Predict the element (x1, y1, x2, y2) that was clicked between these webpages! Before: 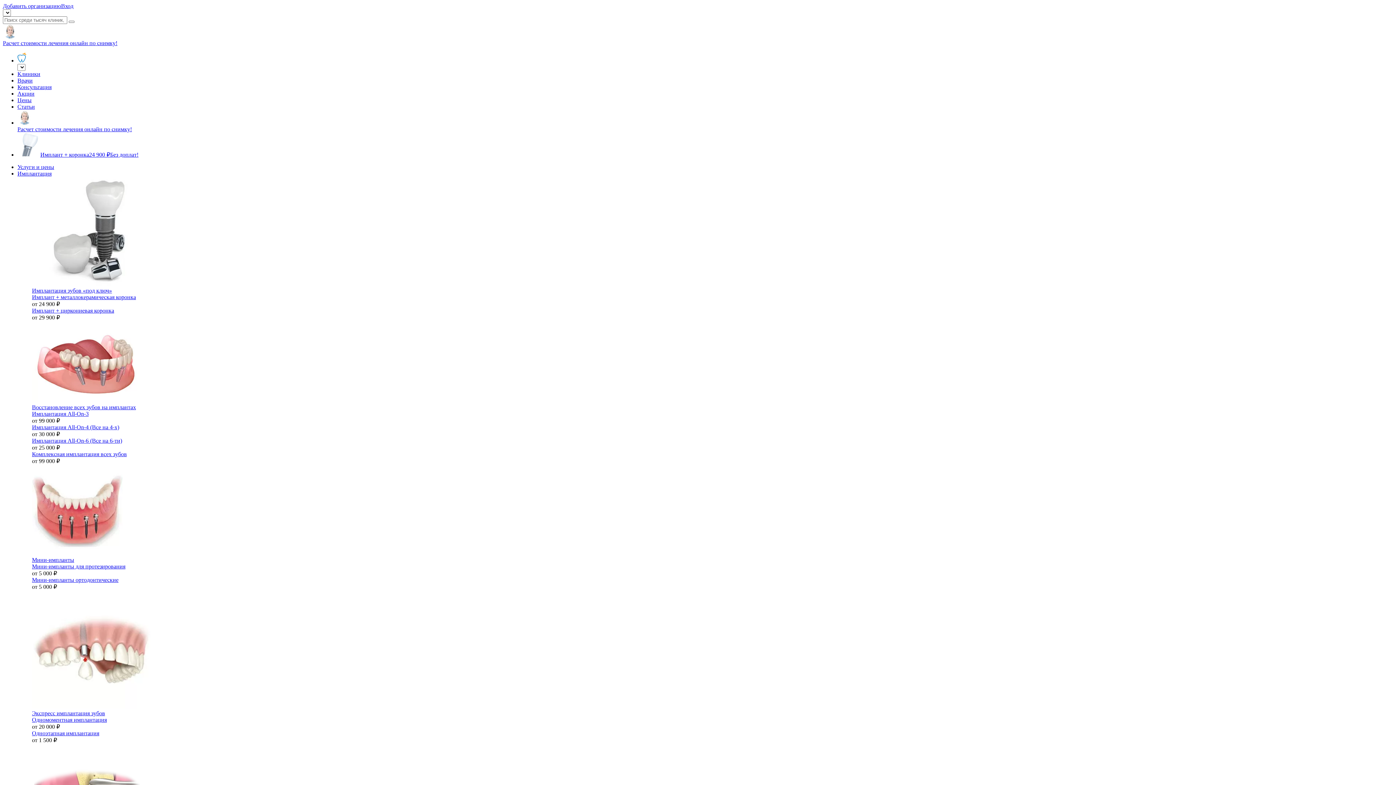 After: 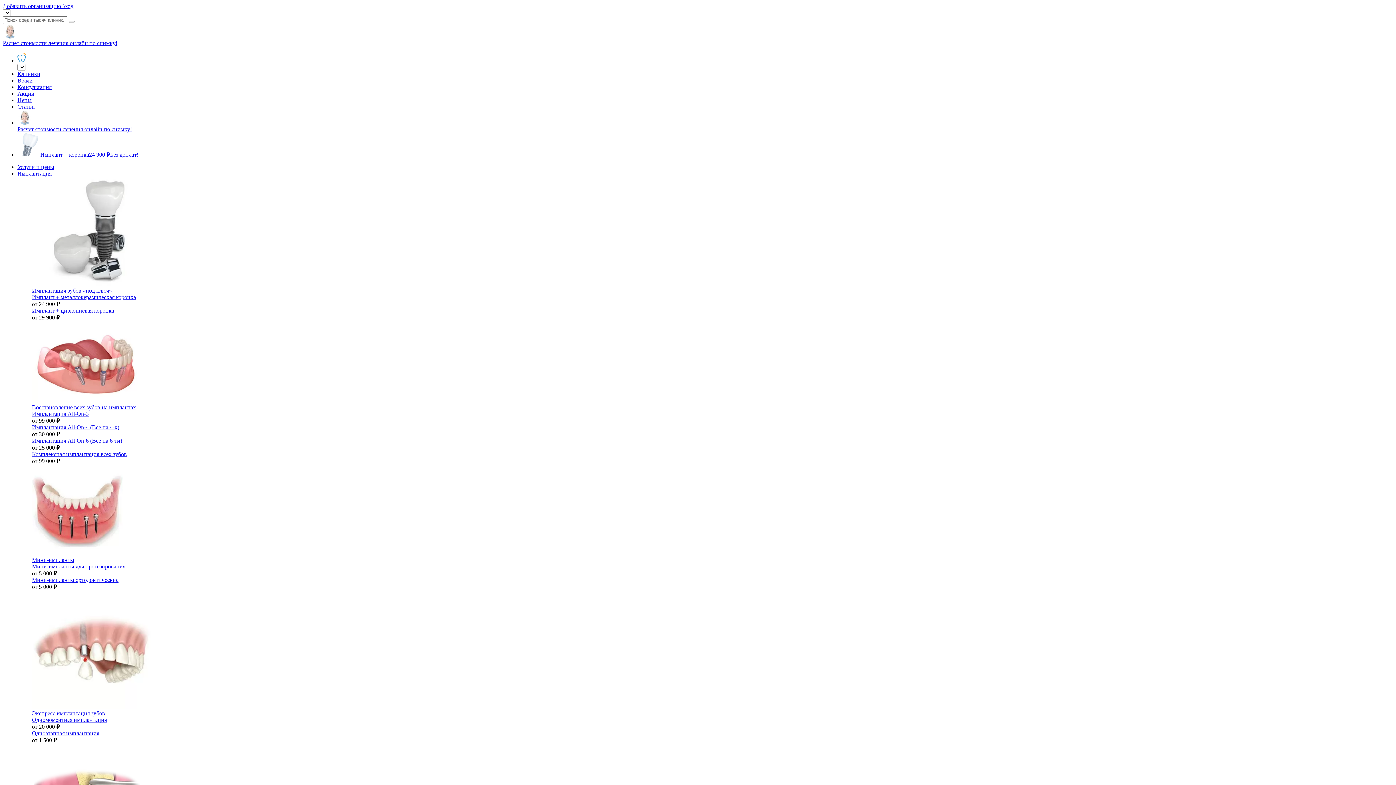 Action: label: Мини-импланты bbox: (32, 557, 74, 563)